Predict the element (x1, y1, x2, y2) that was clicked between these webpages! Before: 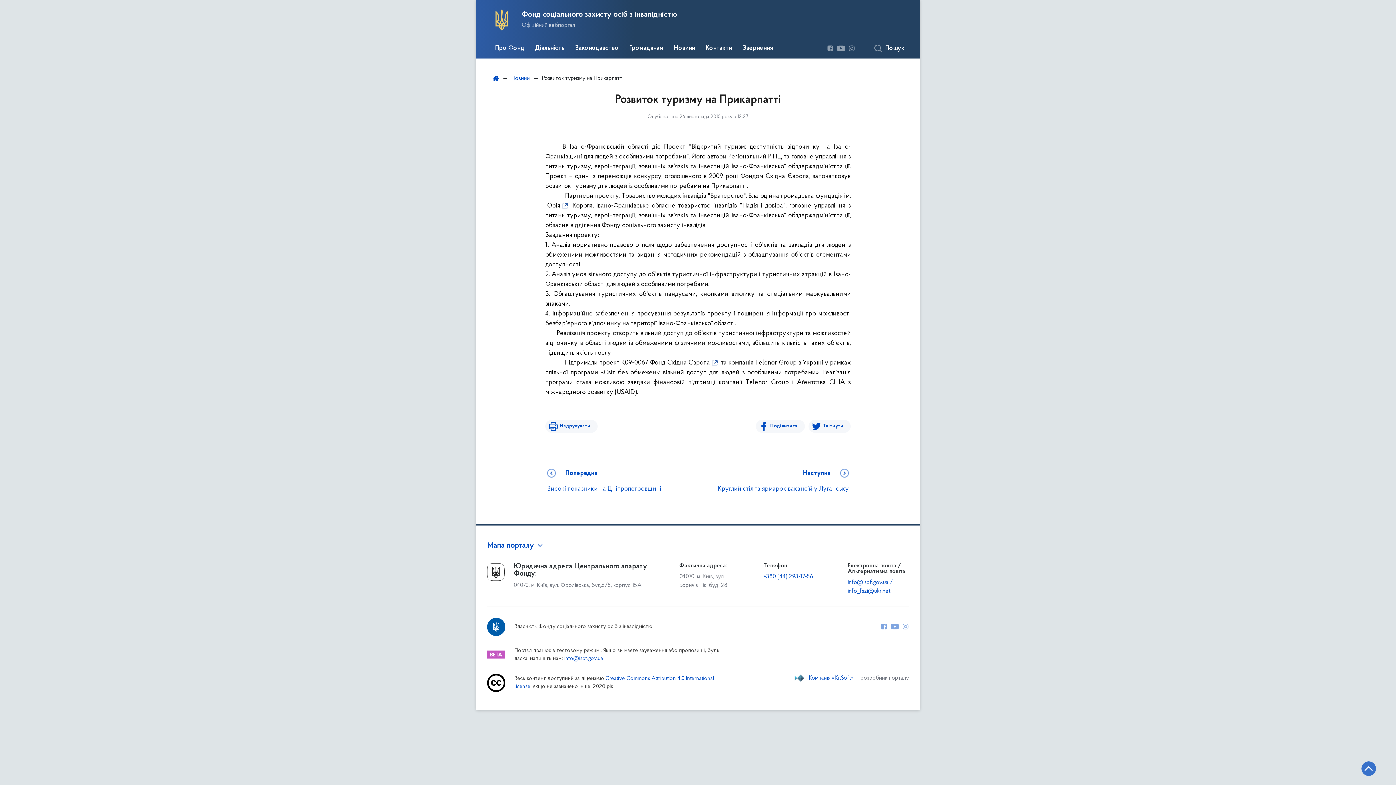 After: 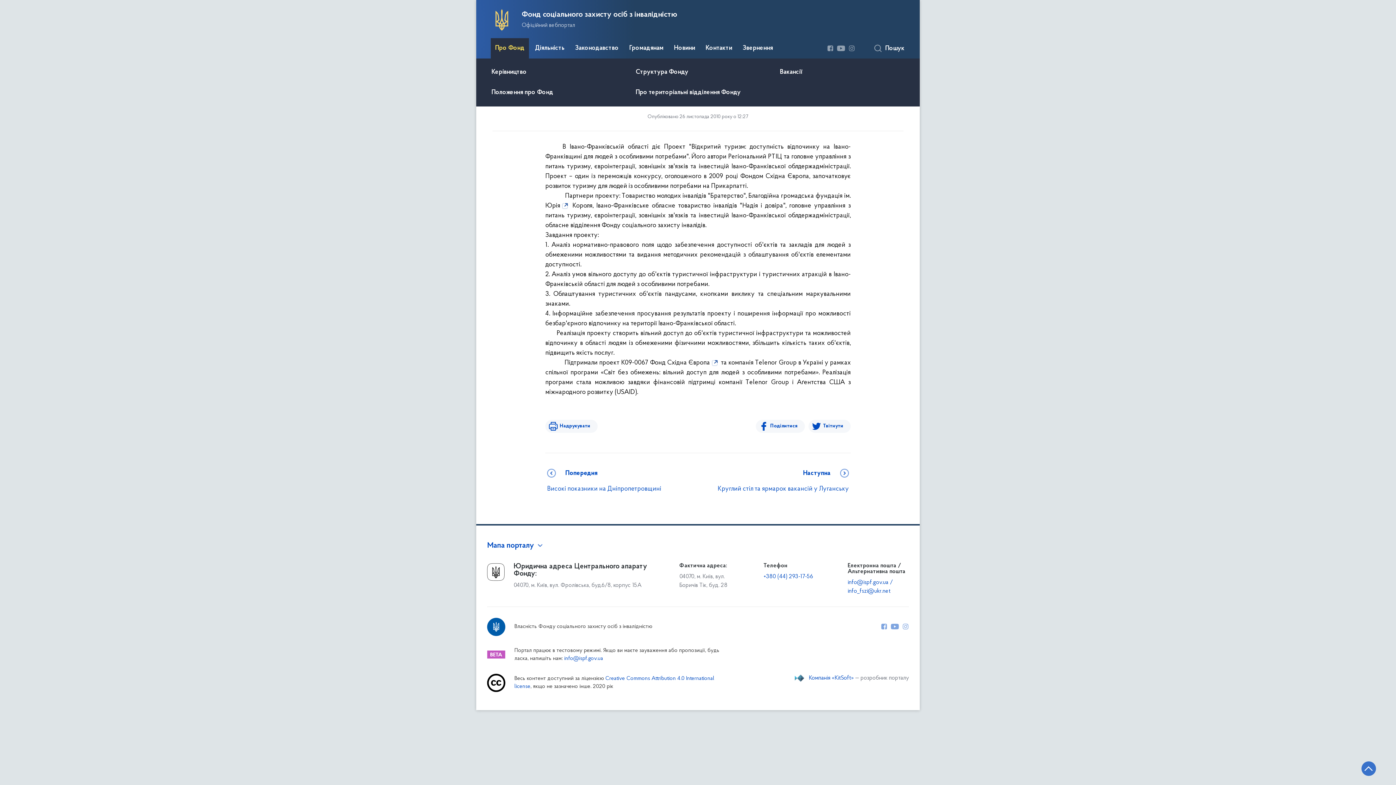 Action: bbox: (490, 38, 529, 58) label: Про Фонд